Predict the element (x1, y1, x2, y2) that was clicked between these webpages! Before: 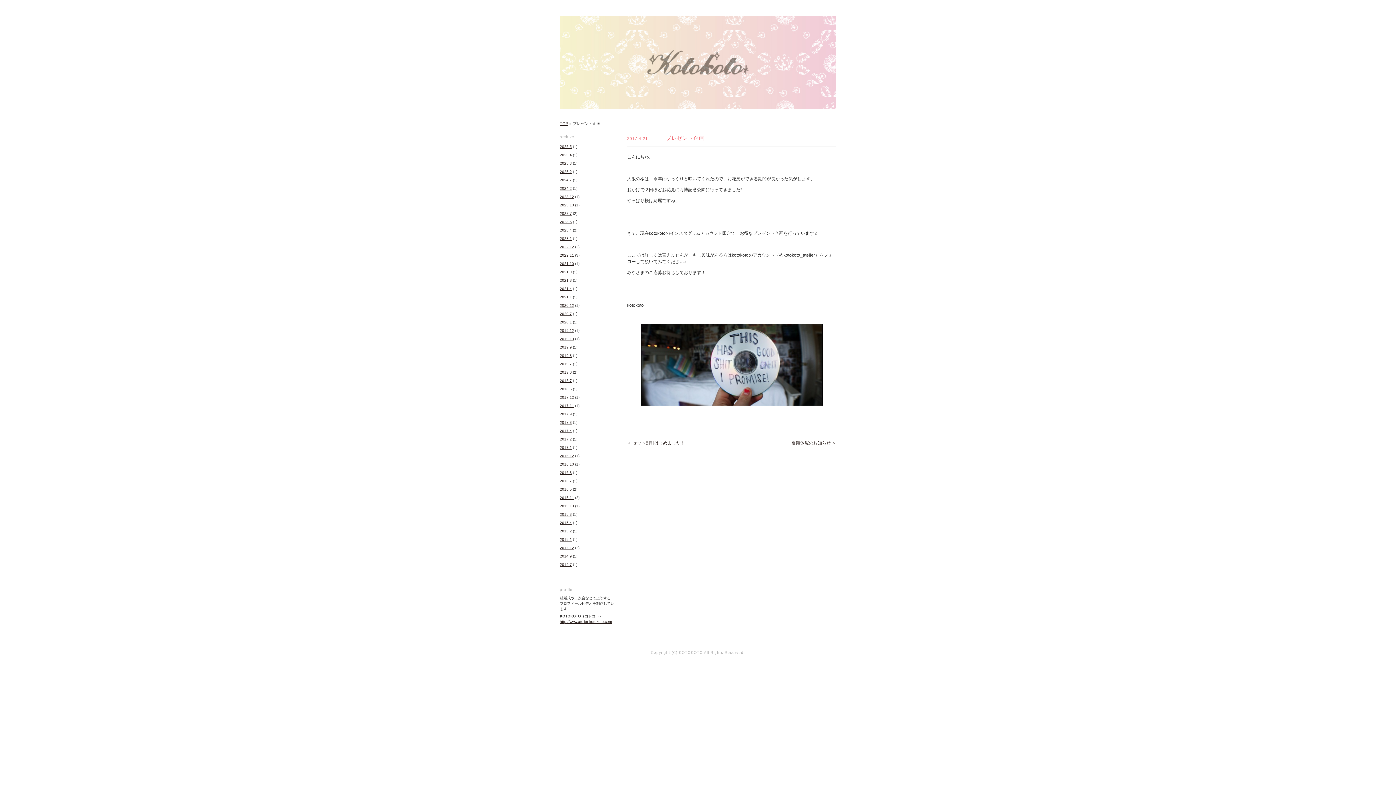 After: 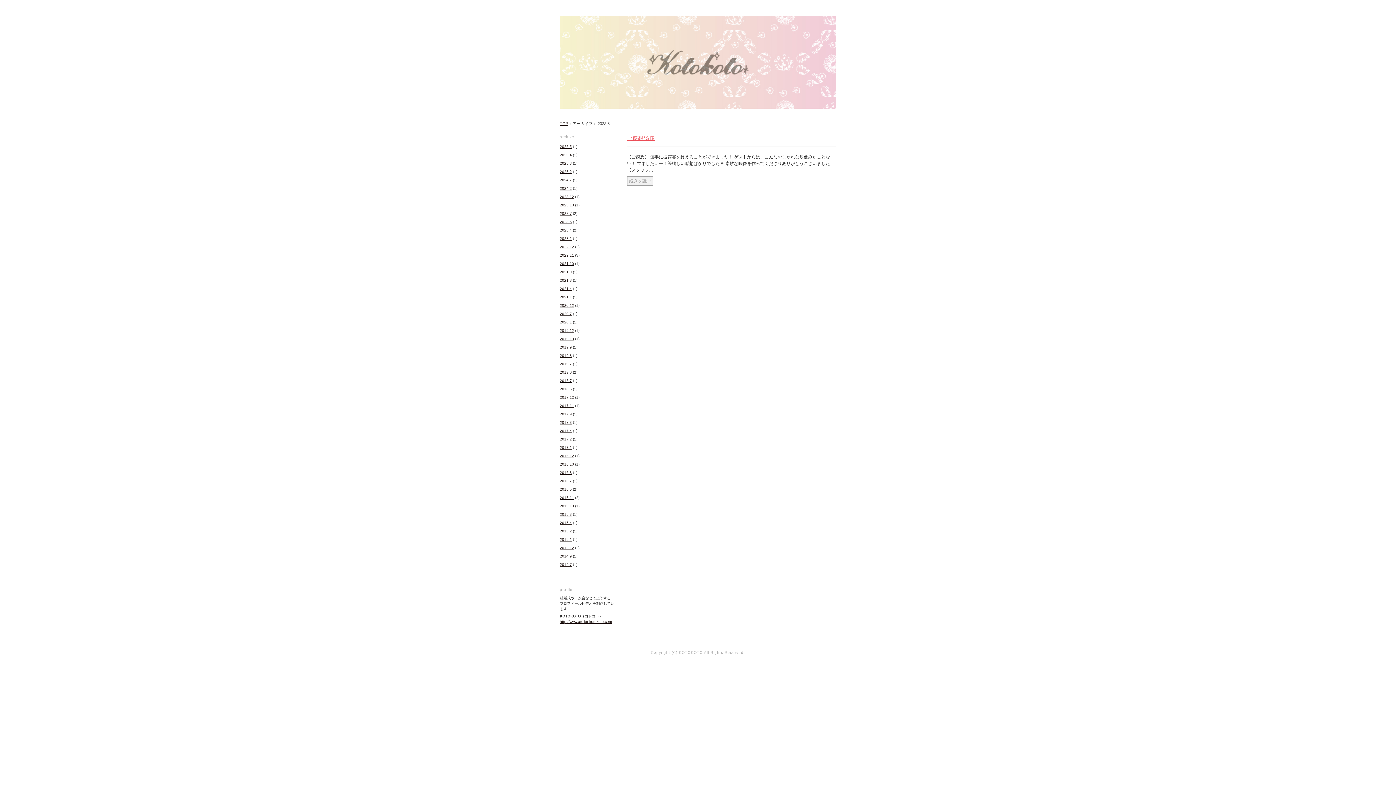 Action: bbox: (560, 220, 572, 224) label: 2023.5